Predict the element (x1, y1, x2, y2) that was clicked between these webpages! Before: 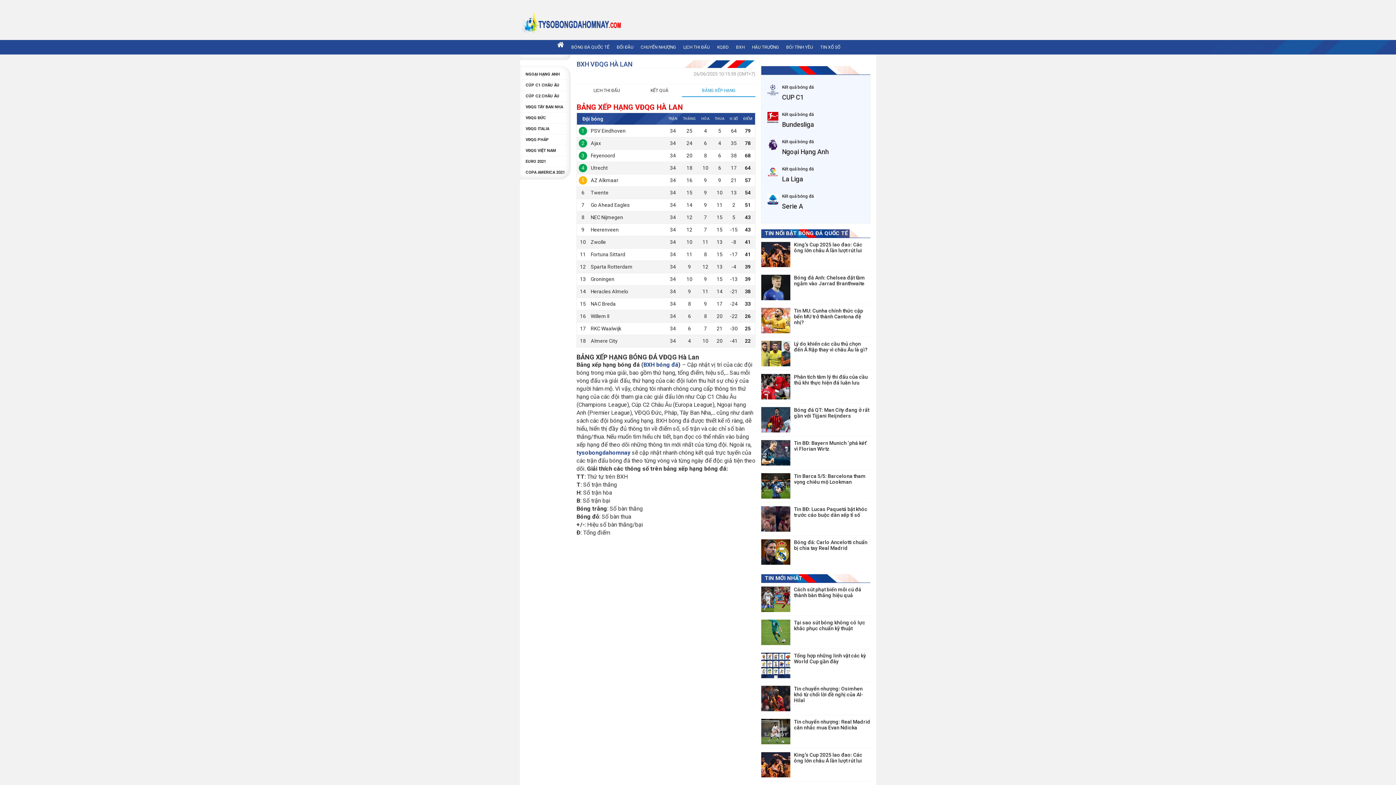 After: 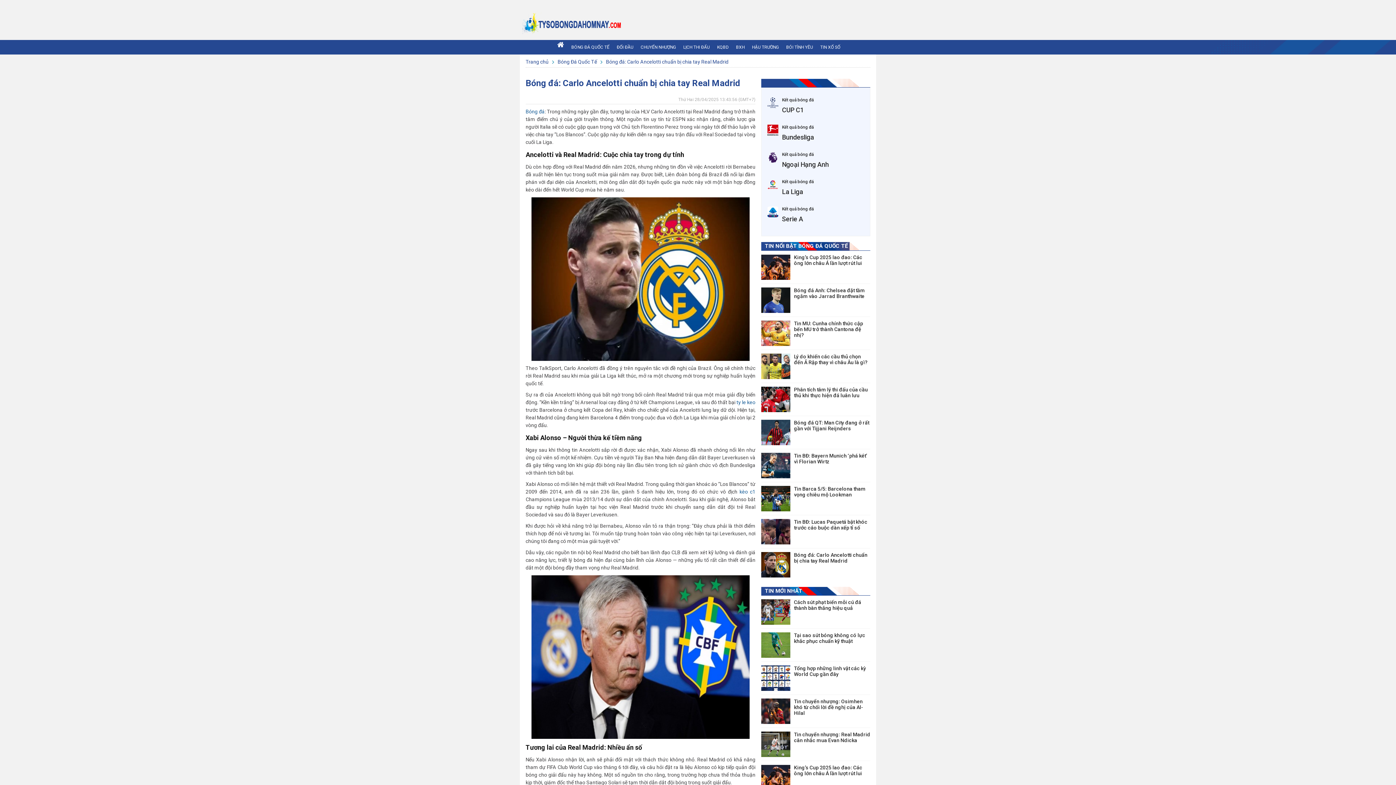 Action: label: Bóng đá: Carlo Ancelotti chuẩn bị chia tay Real Madrid bbox: (794, 539, 870, 551)